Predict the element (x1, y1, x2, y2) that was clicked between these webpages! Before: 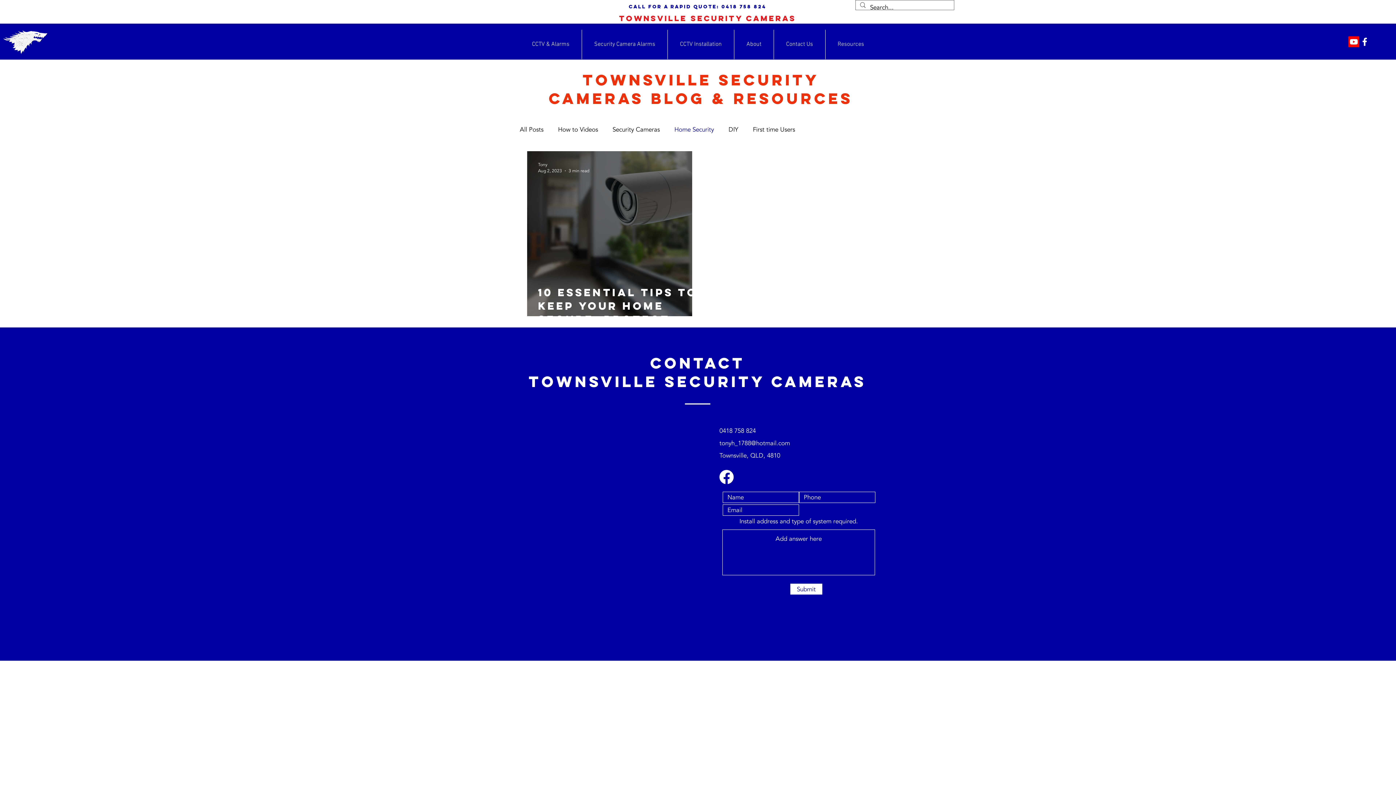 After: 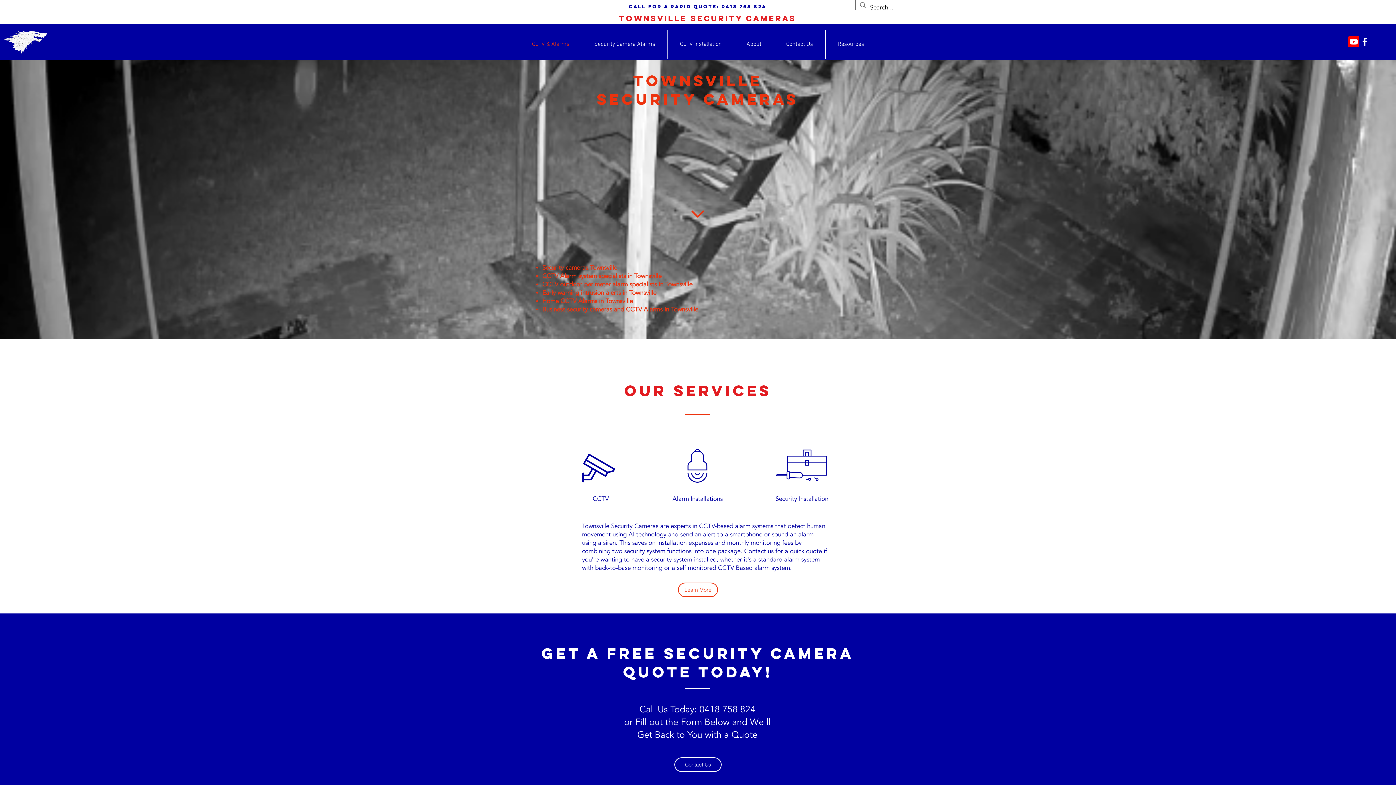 Action: bbox: (3, 30, 47, 54)